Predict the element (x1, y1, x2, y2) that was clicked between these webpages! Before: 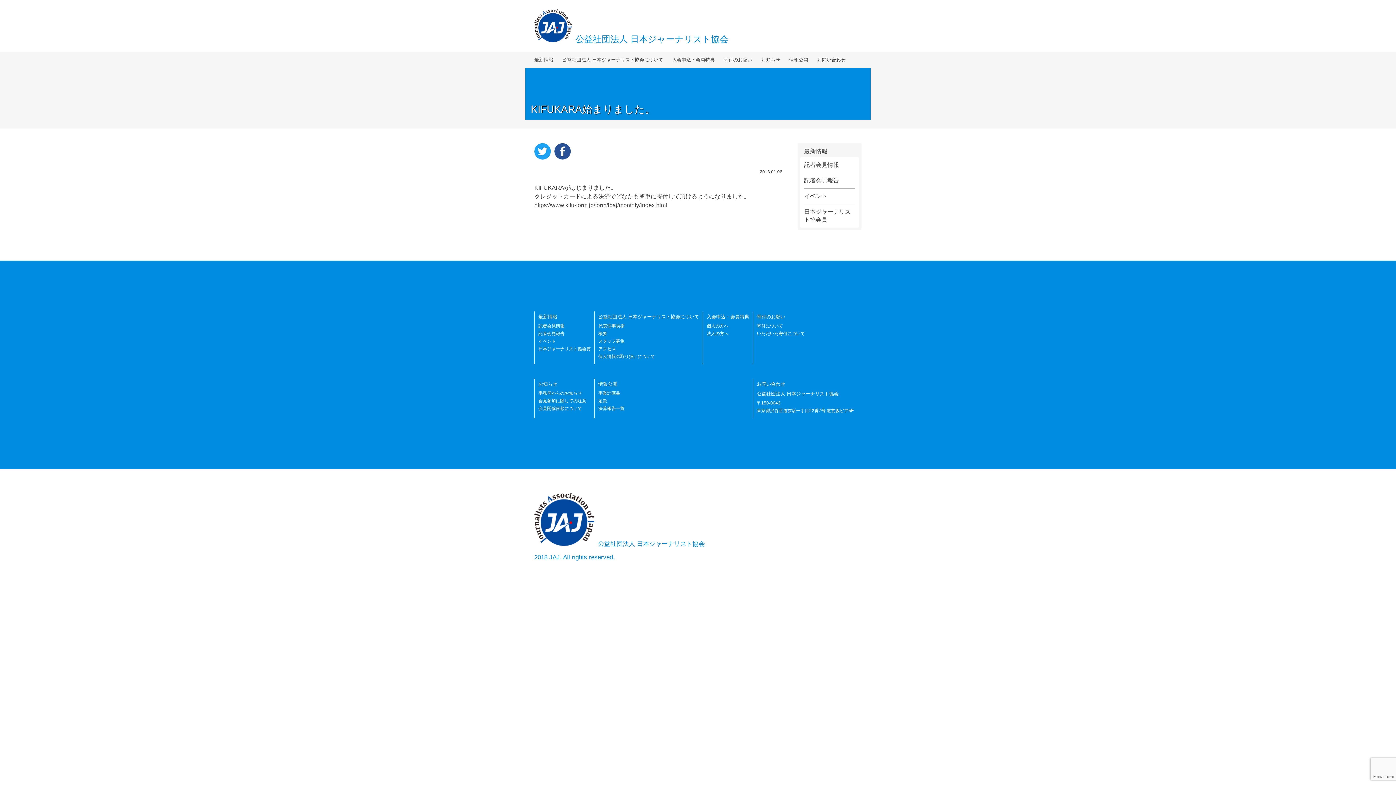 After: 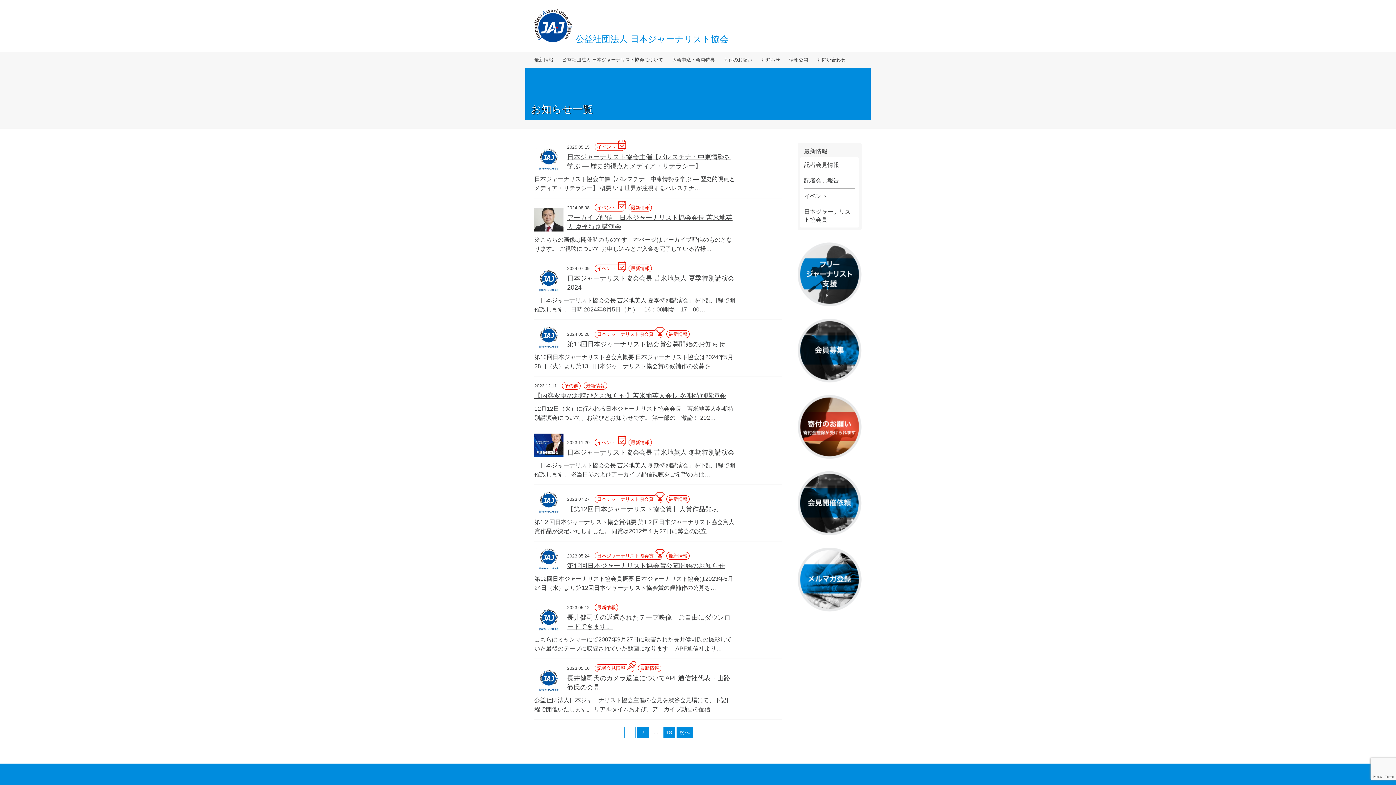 Action: label: 事務局からのお知らせ bbox: (538, 390, 582, 396)